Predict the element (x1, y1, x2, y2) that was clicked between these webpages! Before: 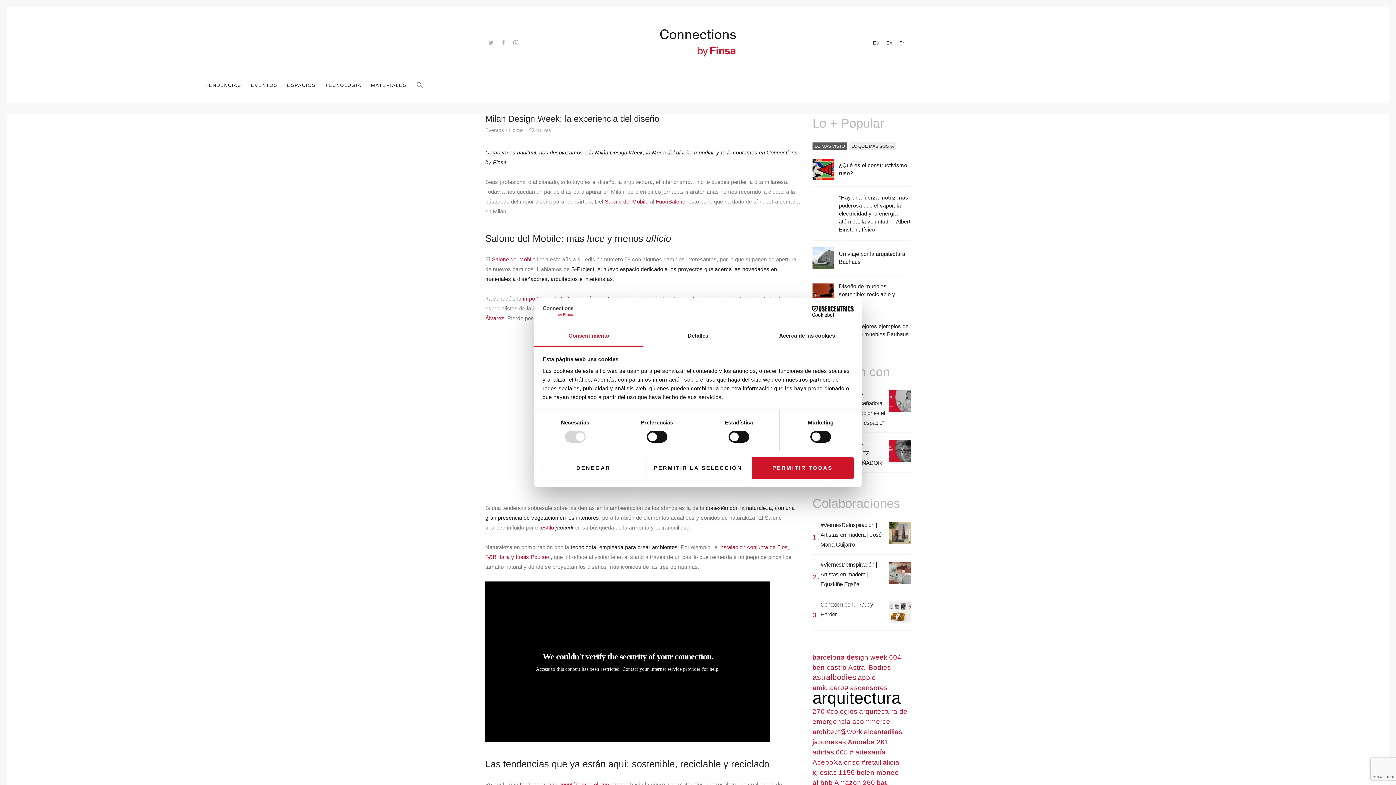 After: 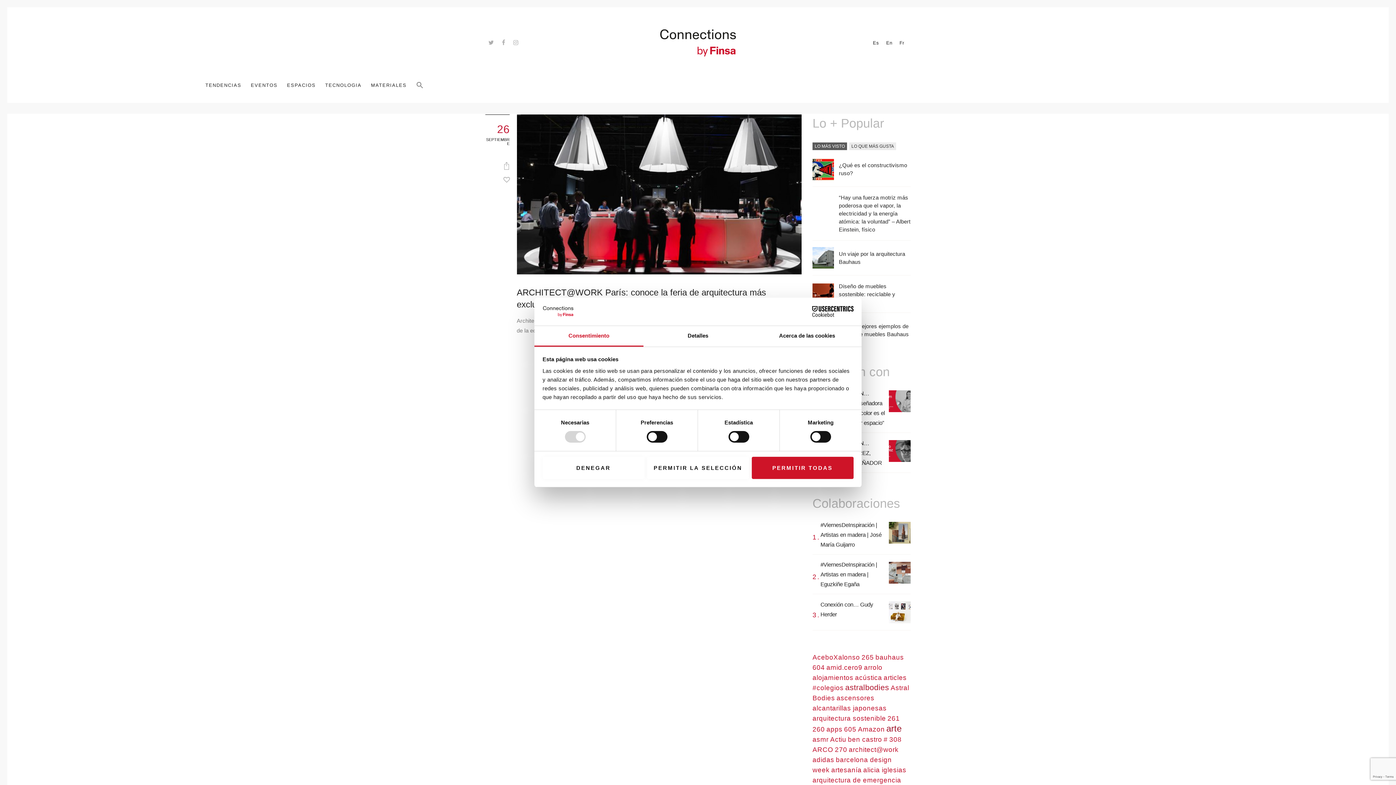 Action: label: architect@work bbox: (812, 728, 862, 736)